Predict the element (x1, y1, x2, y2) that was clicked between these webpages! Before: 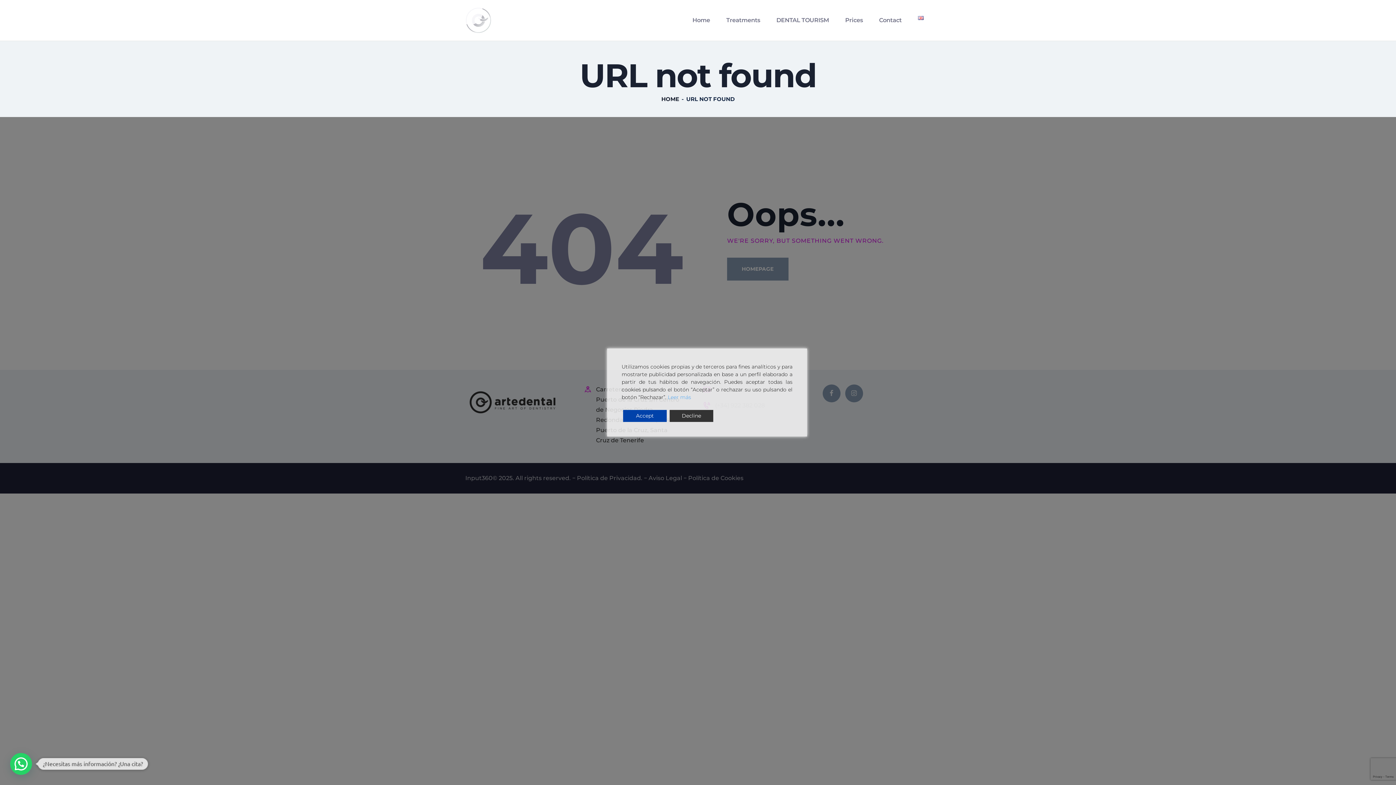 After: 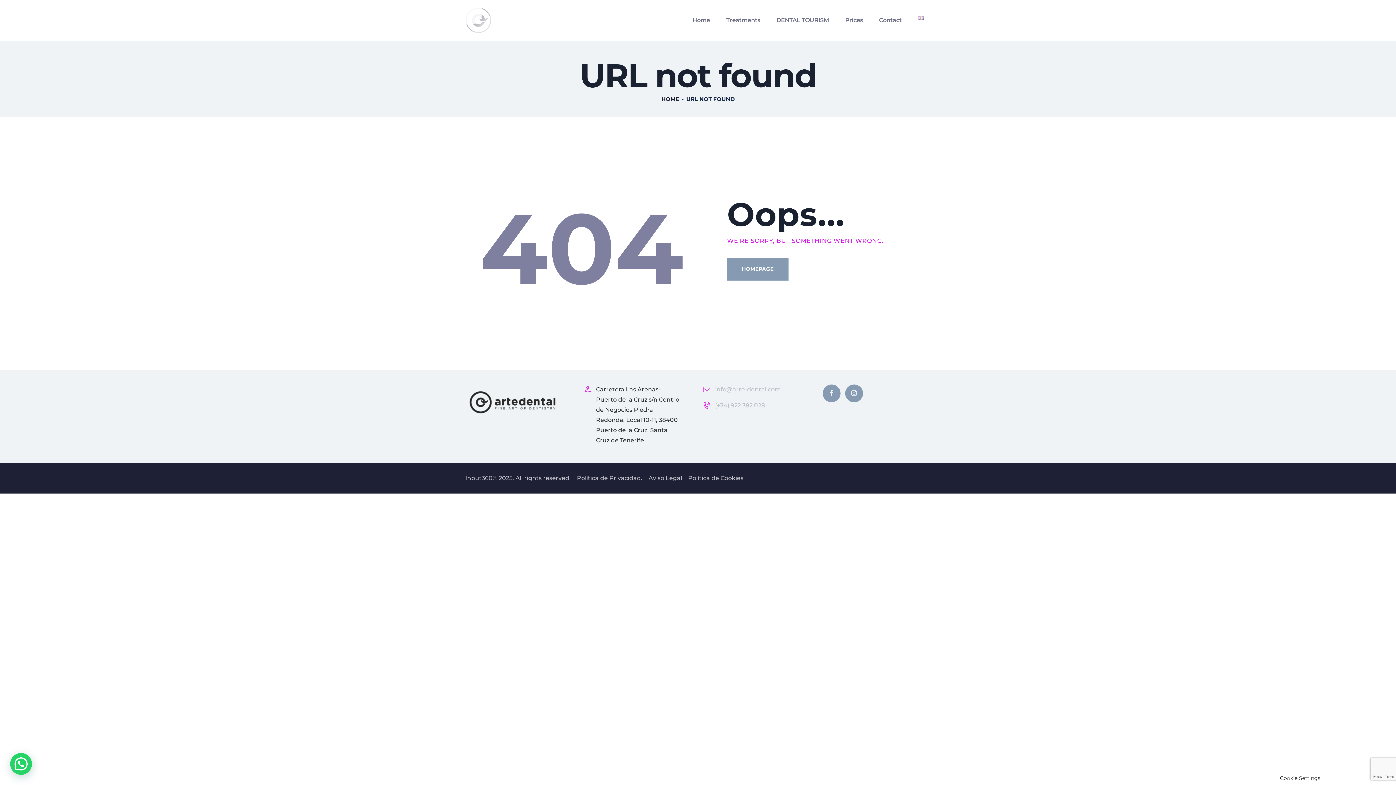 Action: label: Accept bbox: (623, 410, 666, 422)